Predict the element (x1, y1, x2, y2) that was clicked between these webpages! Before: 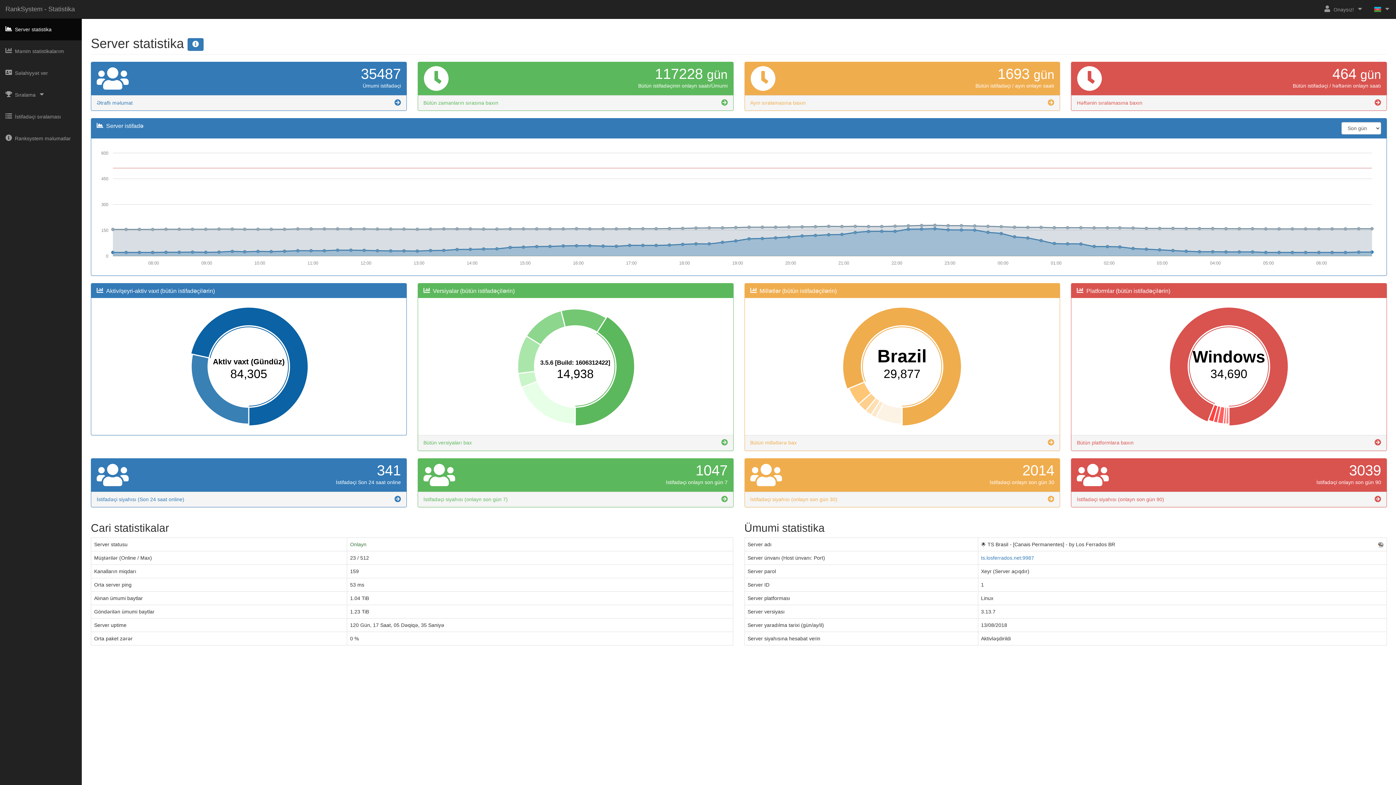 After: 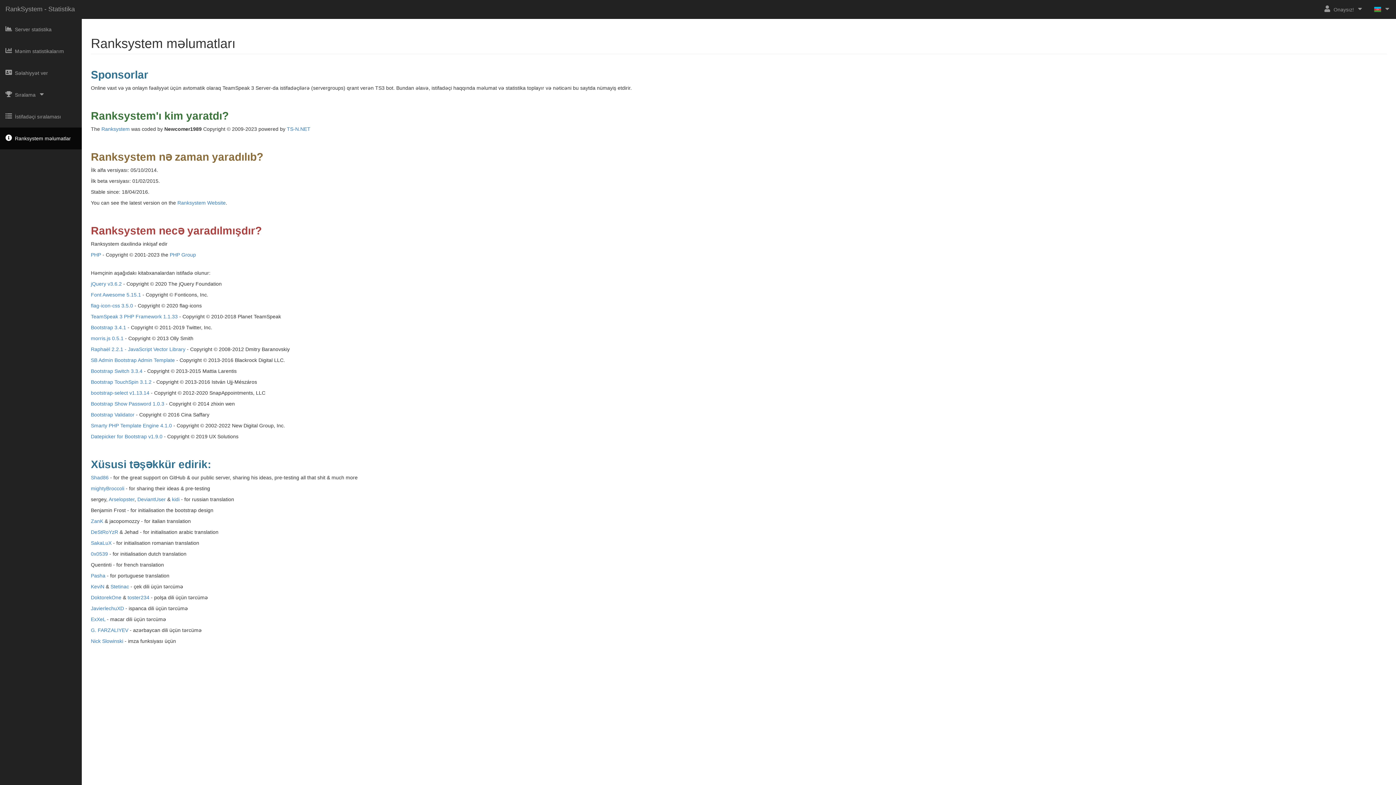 Action: label: Ranksystem məlumatlar bbox: (0, 127, 81, 149)